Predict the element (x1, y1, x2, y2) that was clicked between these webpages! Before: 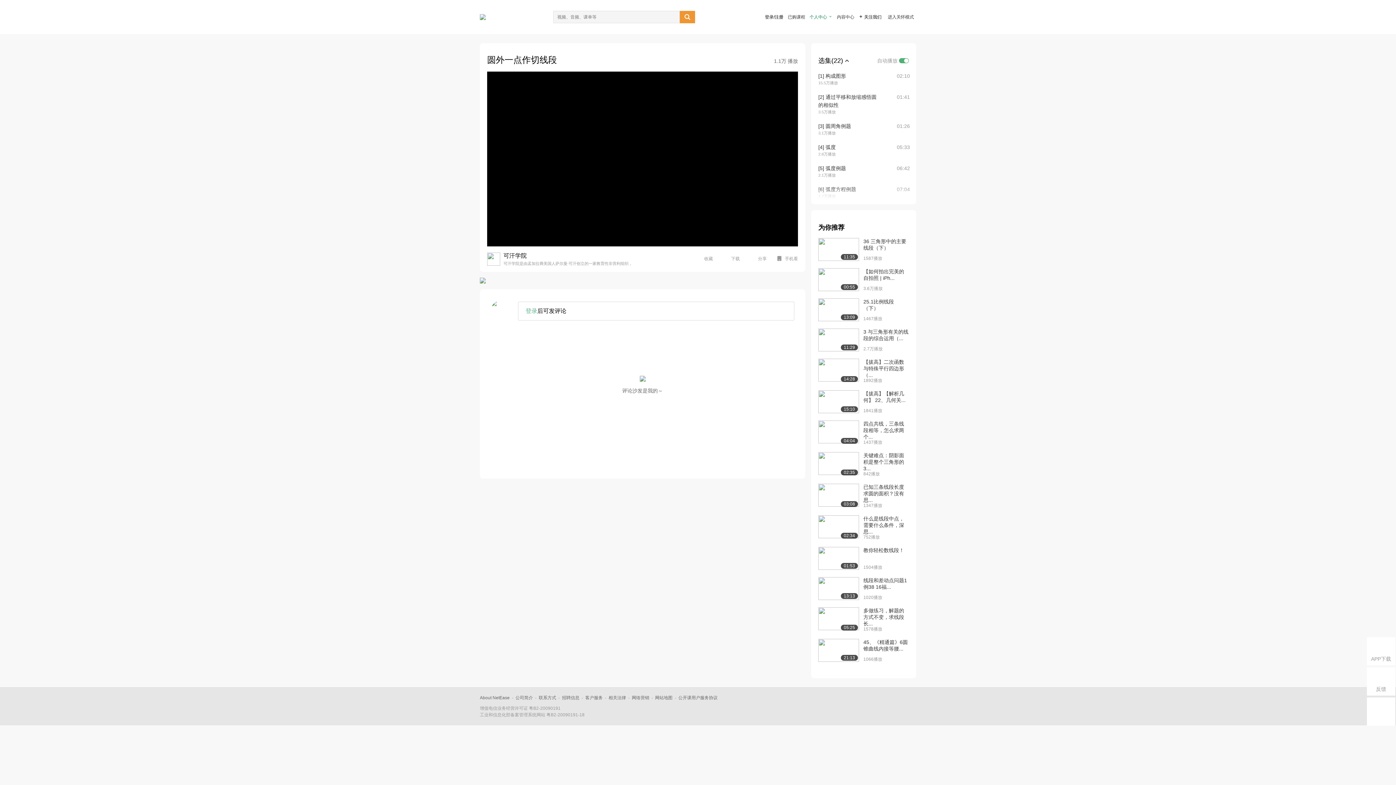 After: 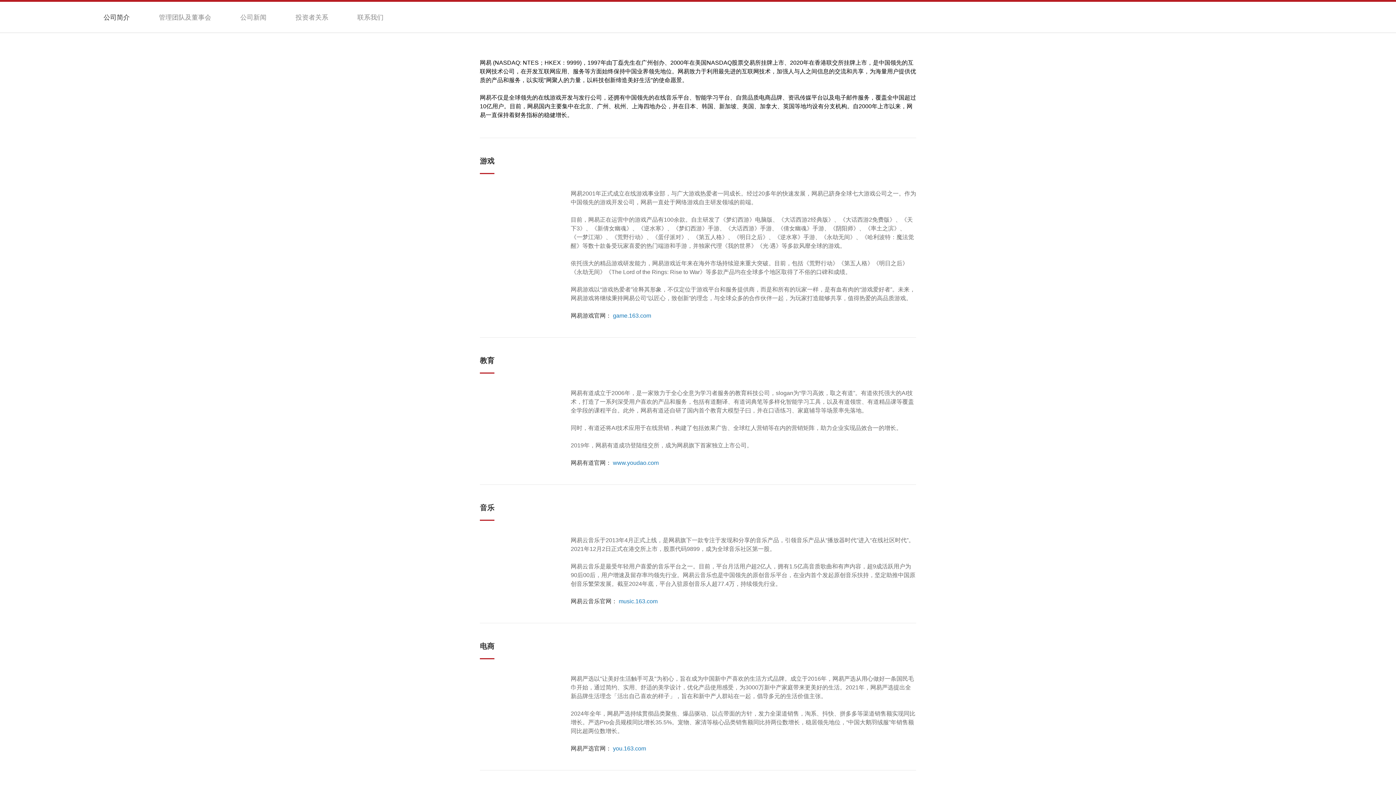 Action: bbox: (515, 695, 533, 700) label: 公司简介